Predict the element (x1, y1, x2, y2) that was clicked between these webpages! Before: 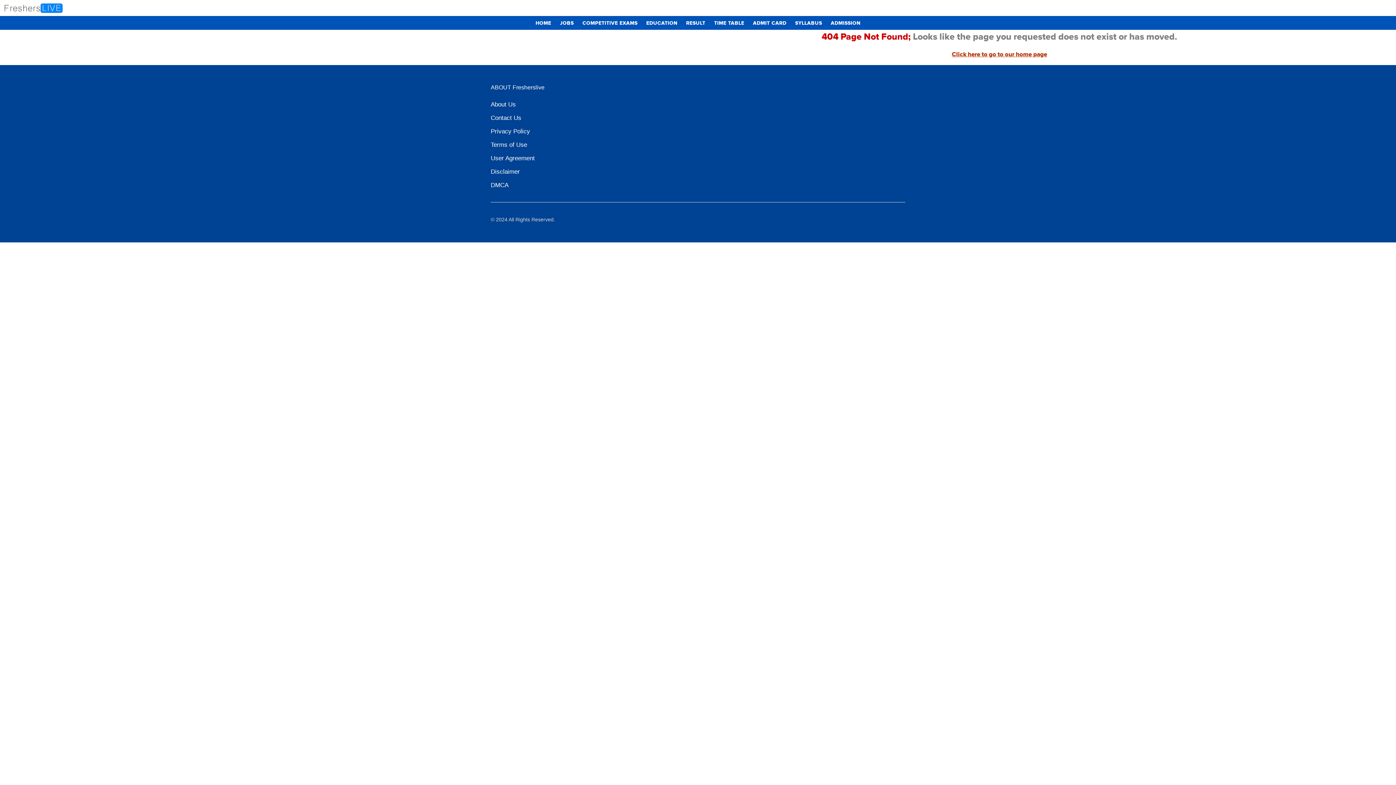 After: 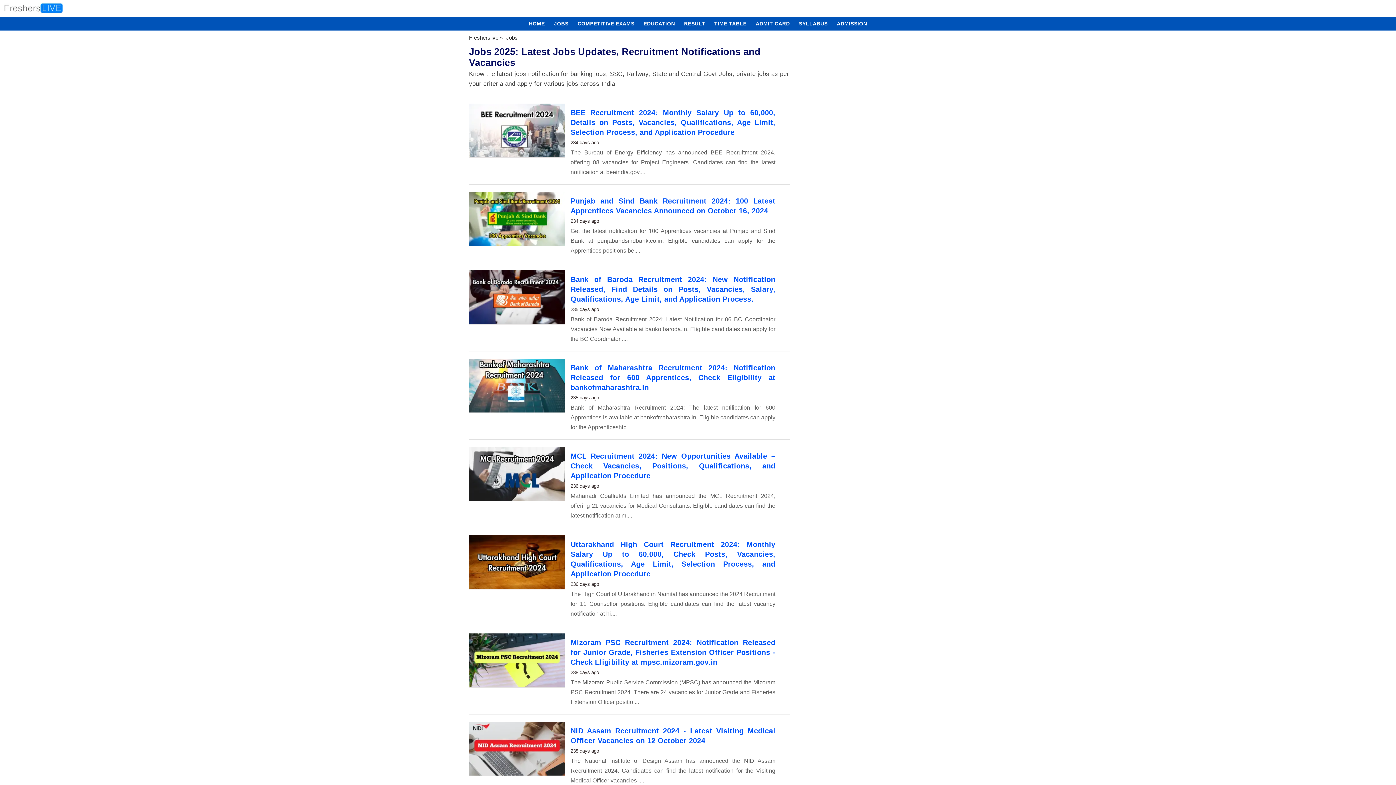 Action: bbox: (556, 16, 577, 30) label: JOBS